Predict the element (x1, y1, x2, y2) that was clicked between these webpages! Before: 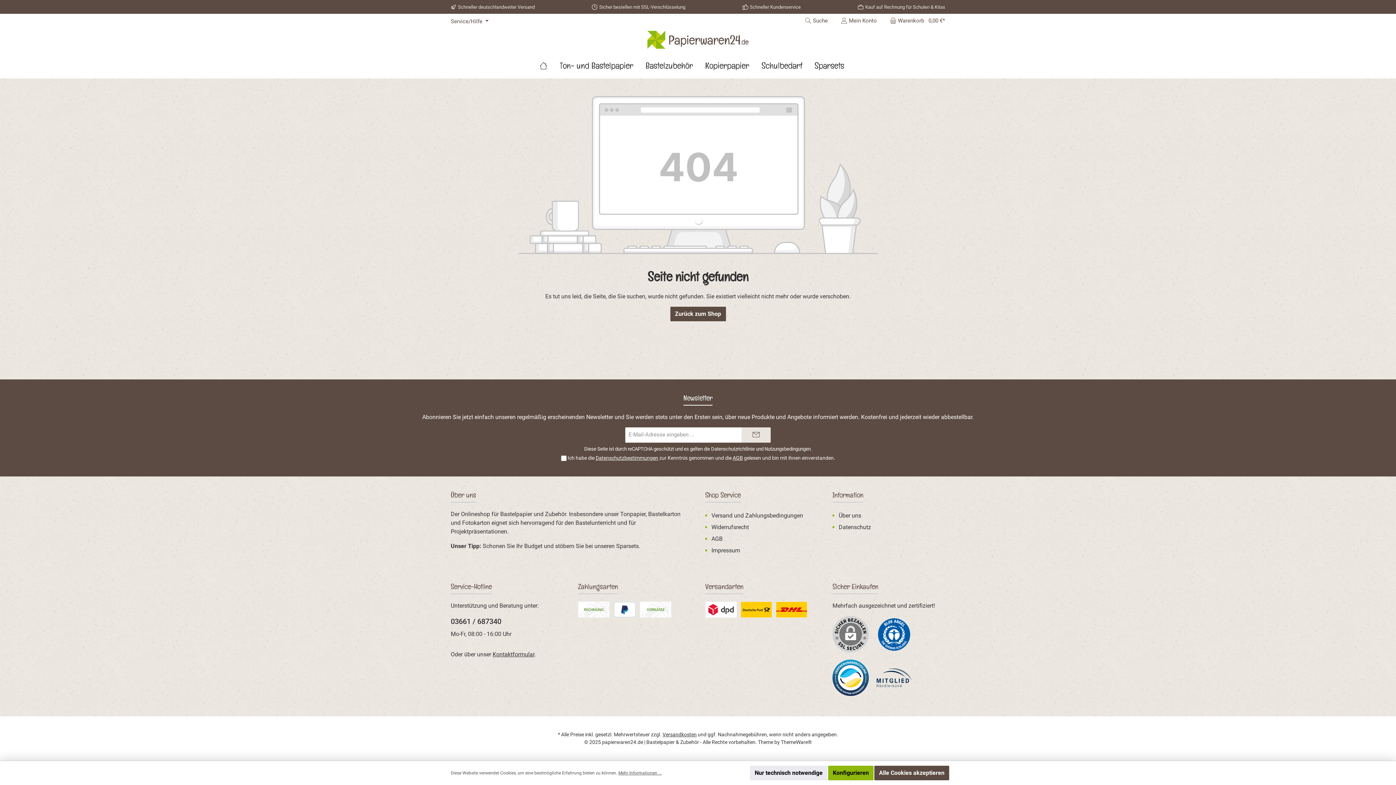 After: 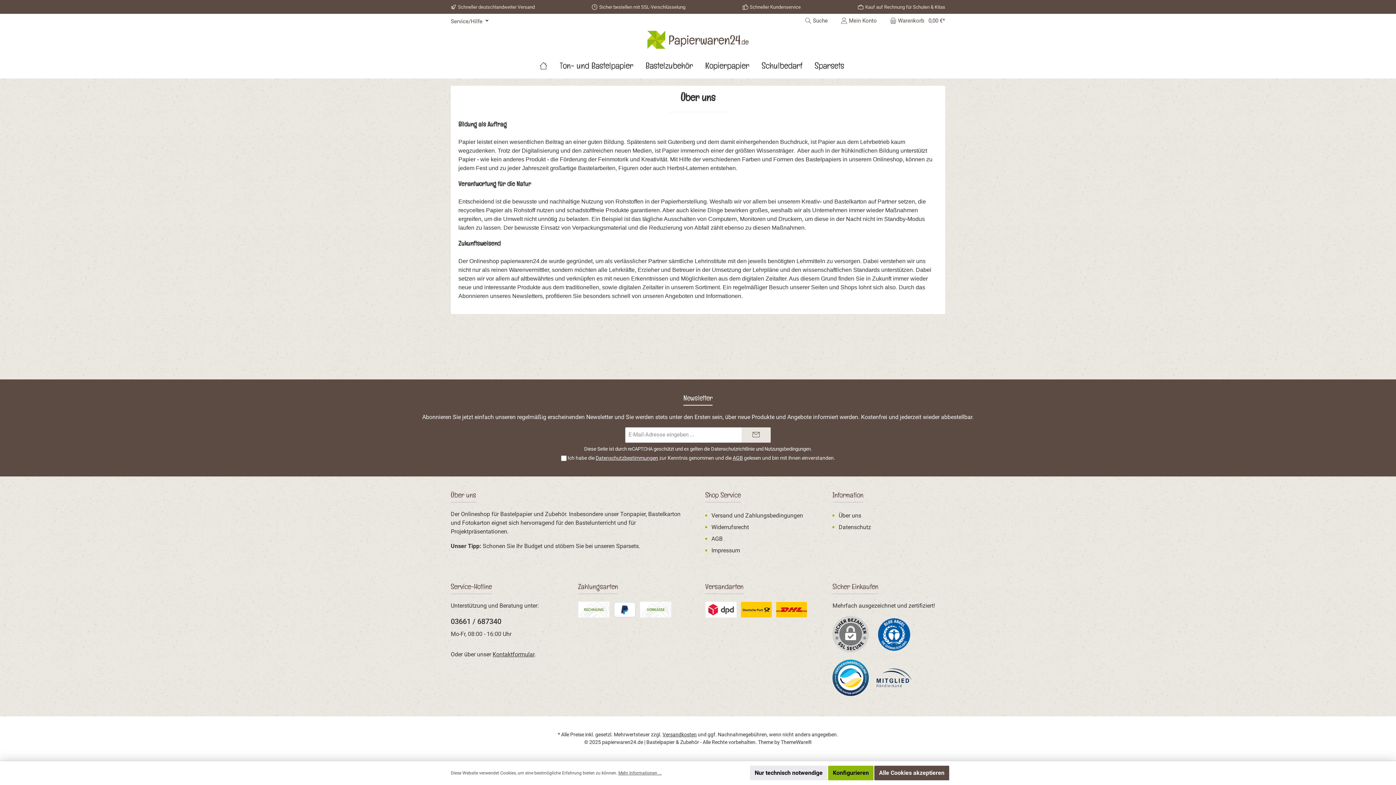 Action: label: Über uns bbox: (838, 512, 861, 519)